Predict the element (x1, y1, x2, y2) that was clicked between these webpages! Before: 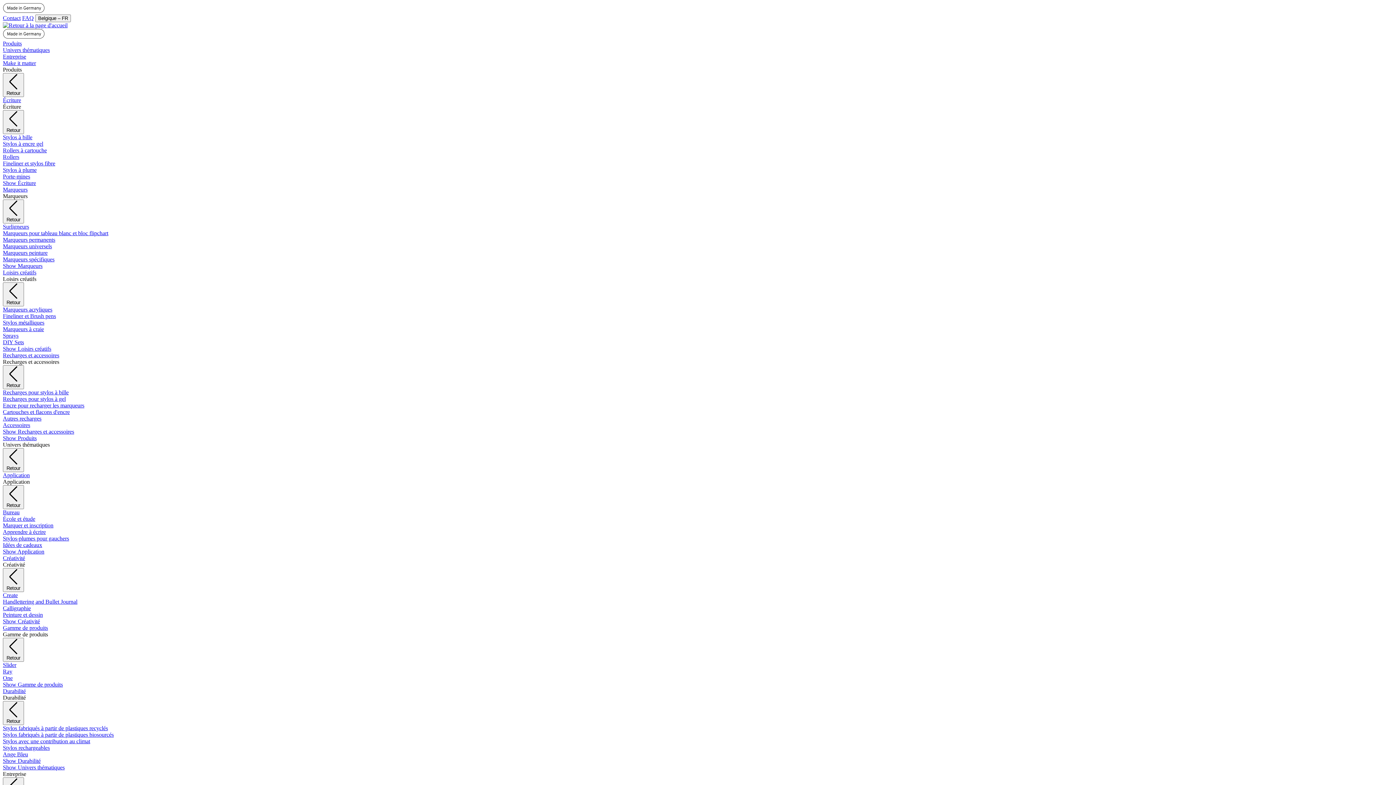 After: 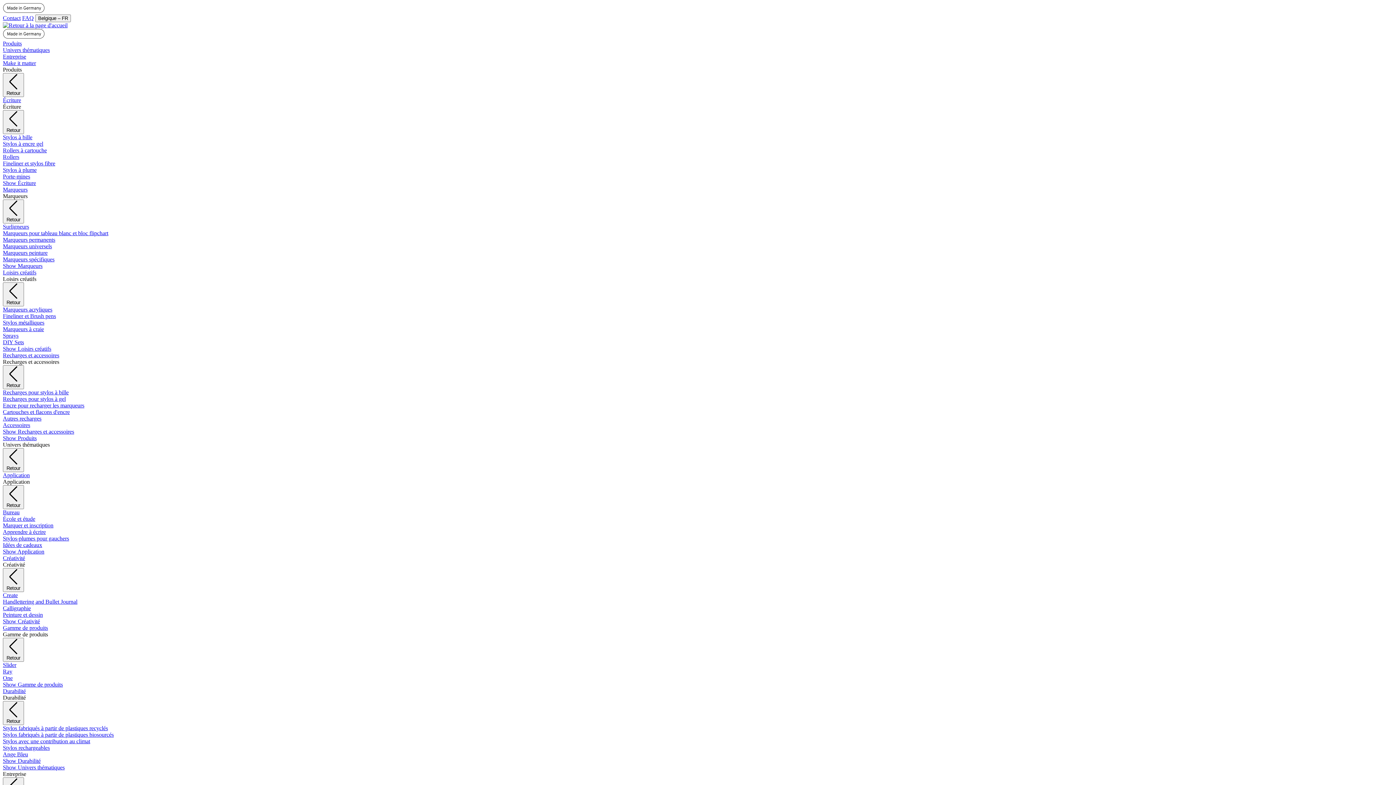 Action: bbox: (2, 53, 1393, 60) label: Entreprise